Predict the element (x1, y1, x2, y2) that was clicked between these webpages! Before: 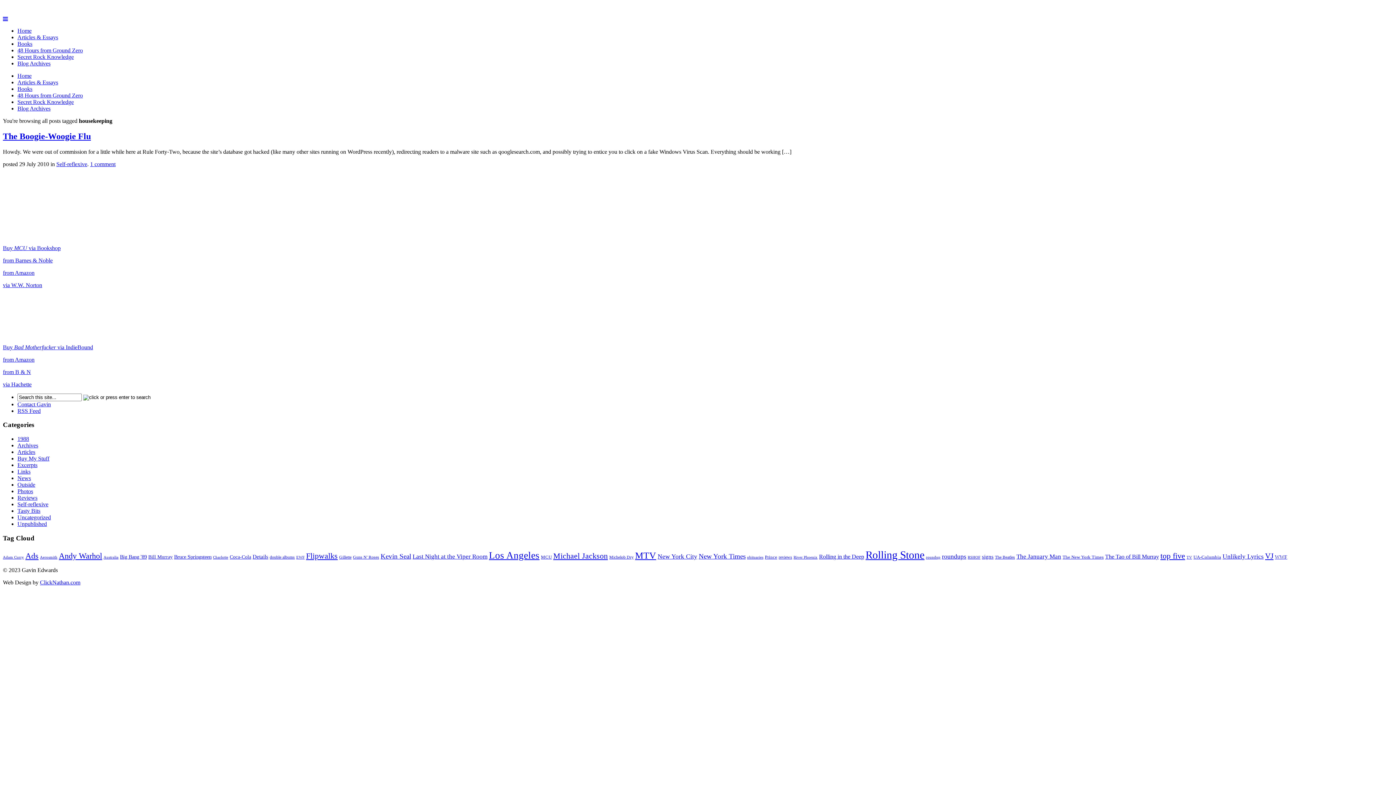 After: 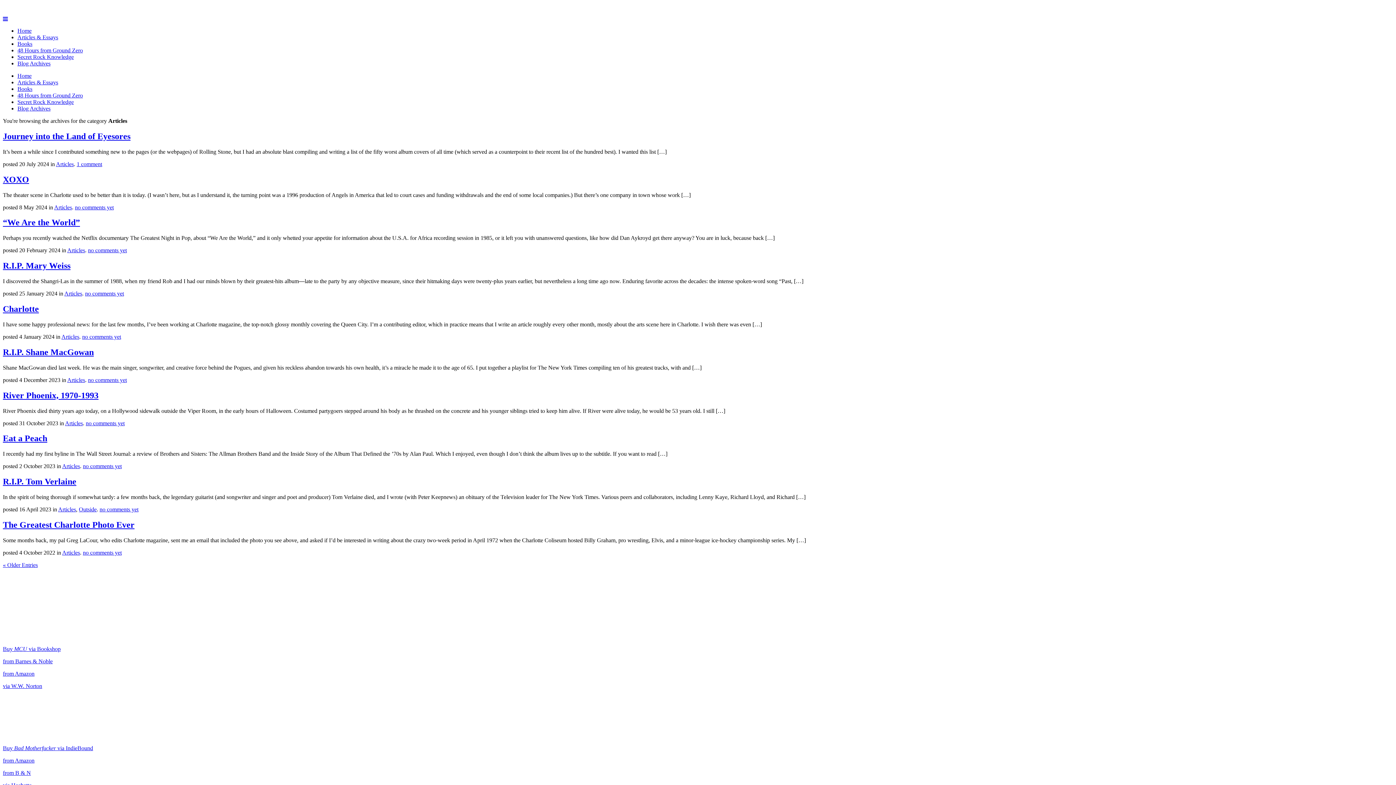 Action: bbox: (17, 449, 35, 455) label: Articles